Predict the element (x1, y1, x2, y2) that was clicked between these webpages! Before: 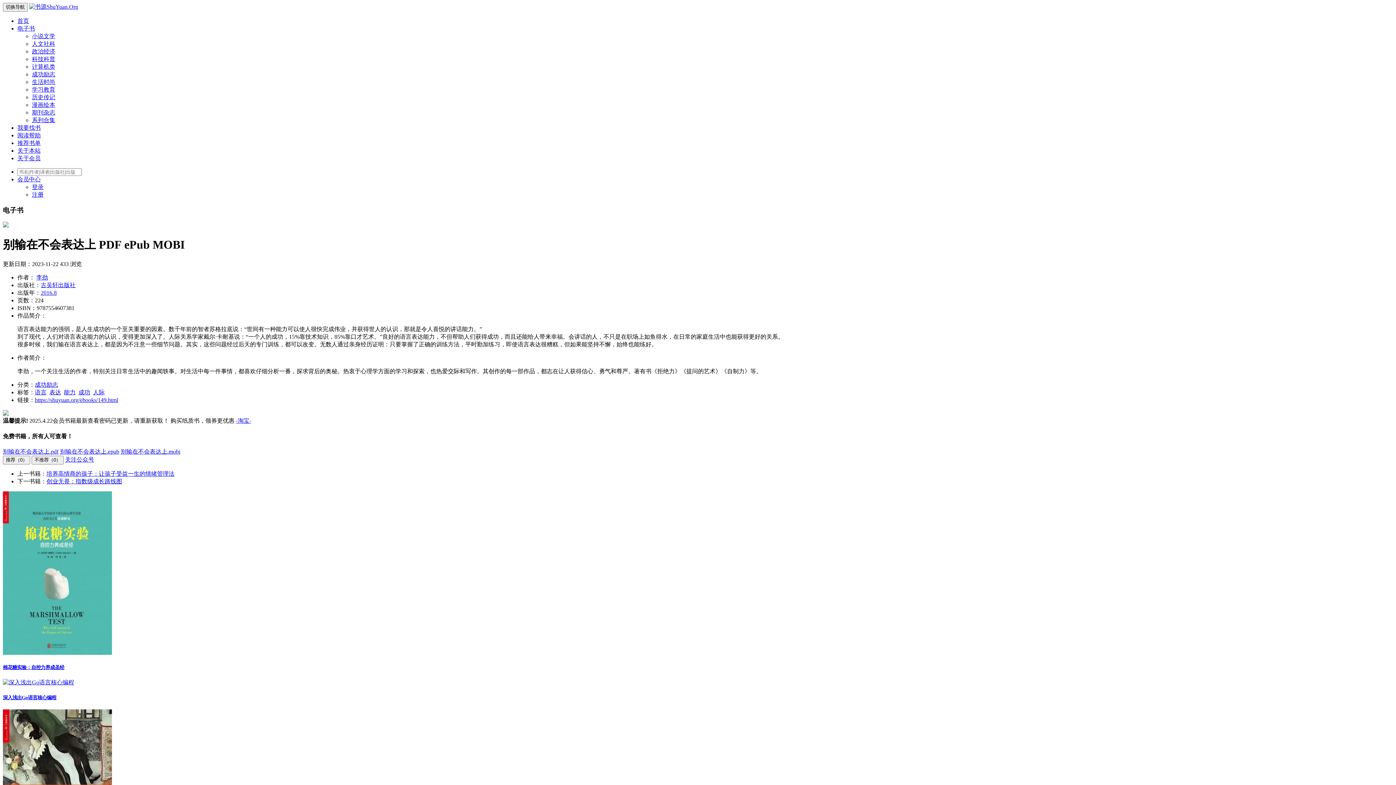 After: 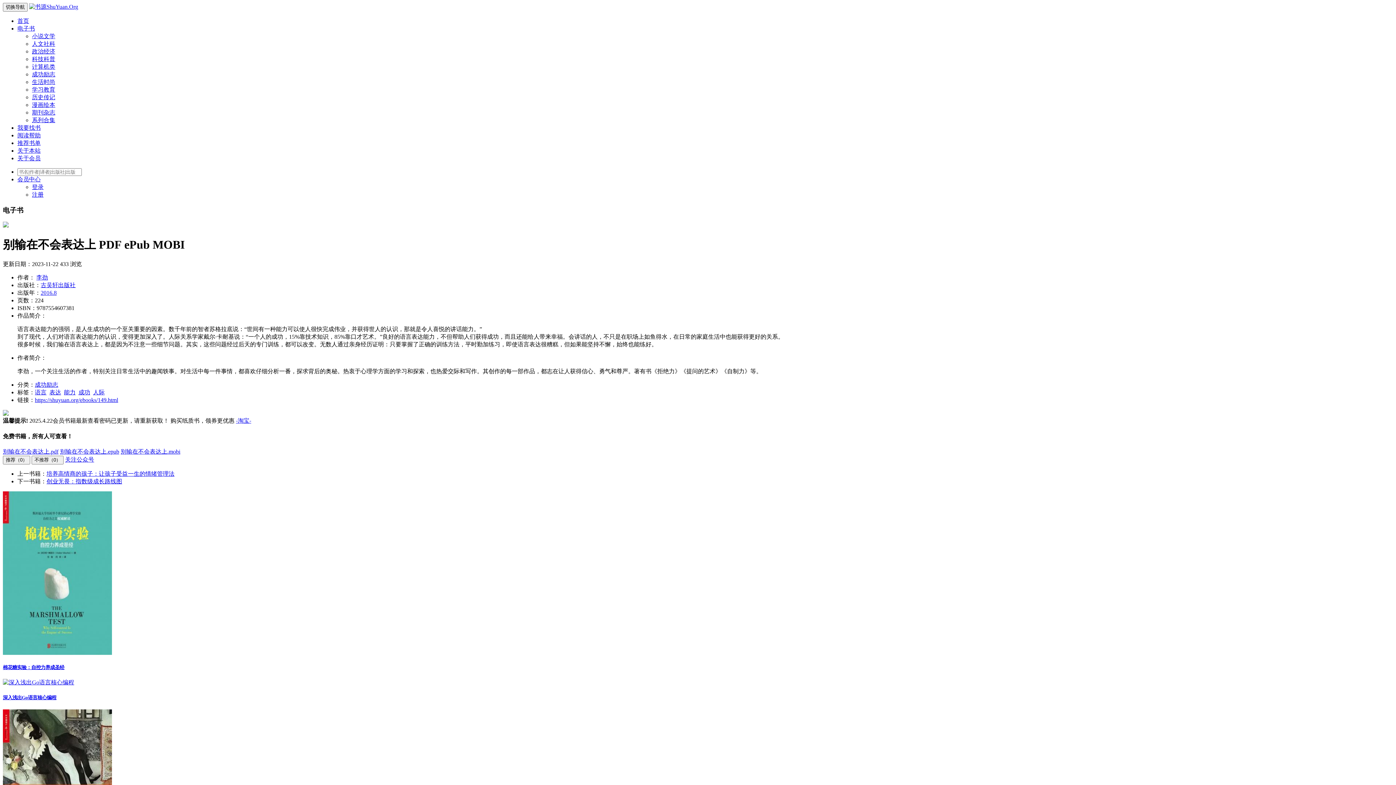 Action: label: 系列合集 bbox: (32, 117, 55, 123)